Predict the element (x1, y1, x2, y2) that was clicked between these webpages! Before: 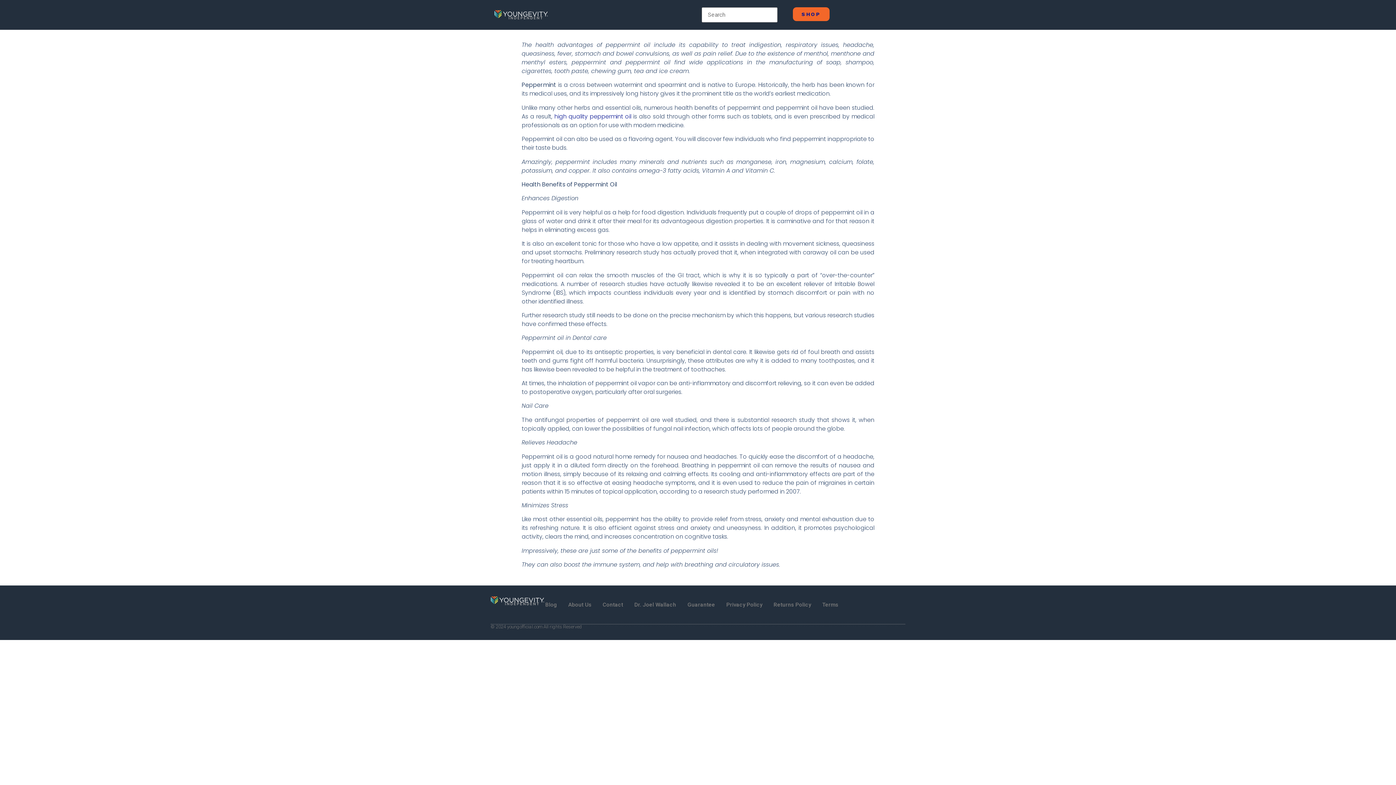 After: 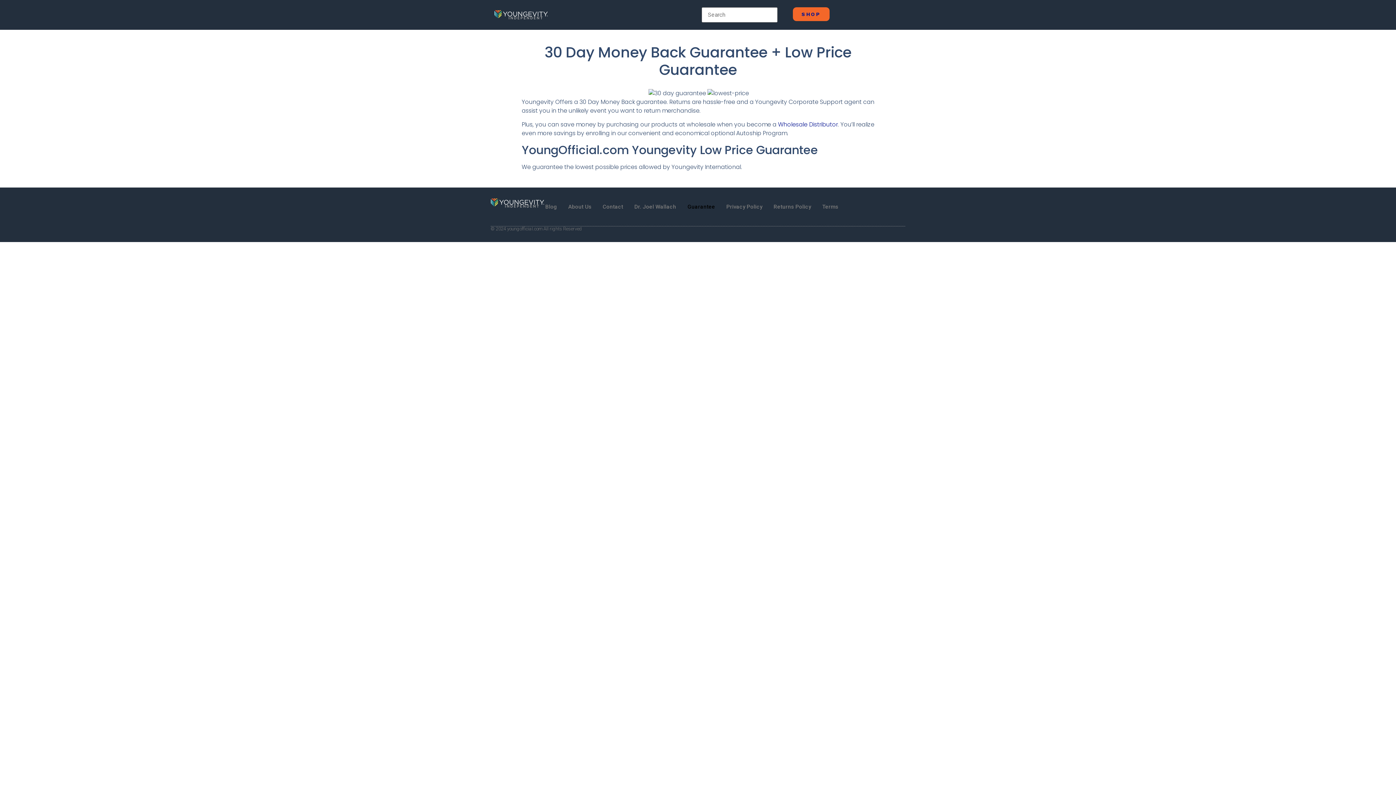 Action: label: Guarantee bbox: (687, 596, 715, 613)